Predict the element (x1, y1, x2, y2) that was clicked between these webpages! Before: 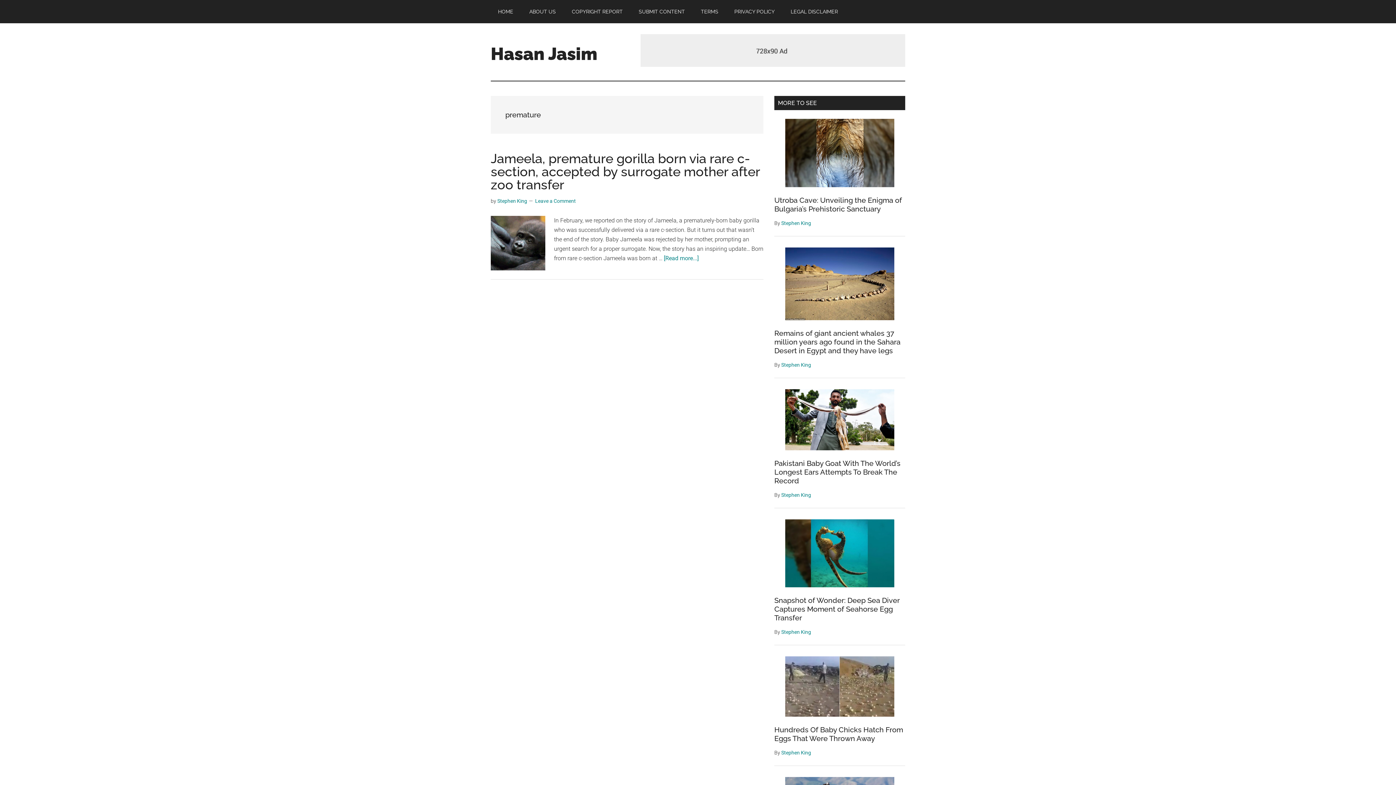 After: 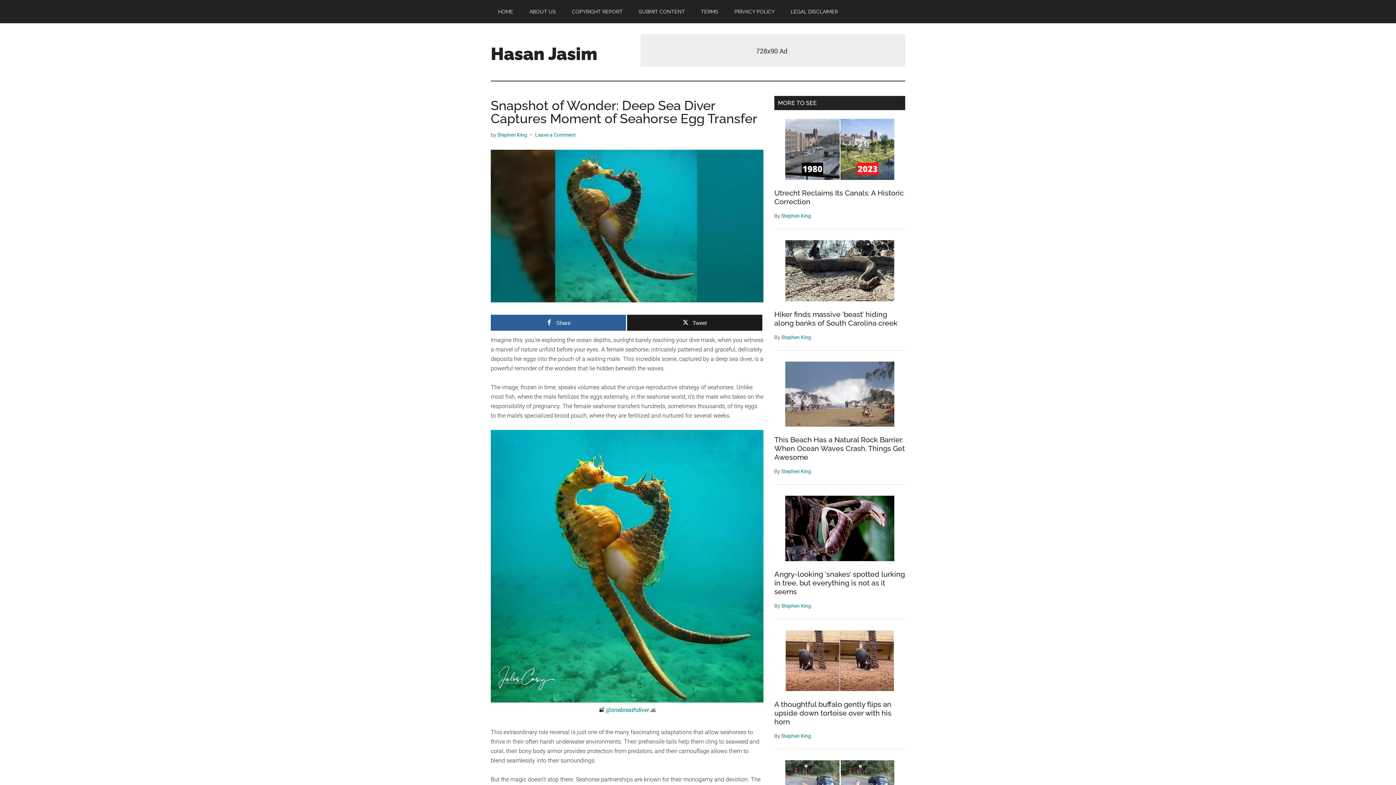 Action: bbox: (774, 519, 905, 587)